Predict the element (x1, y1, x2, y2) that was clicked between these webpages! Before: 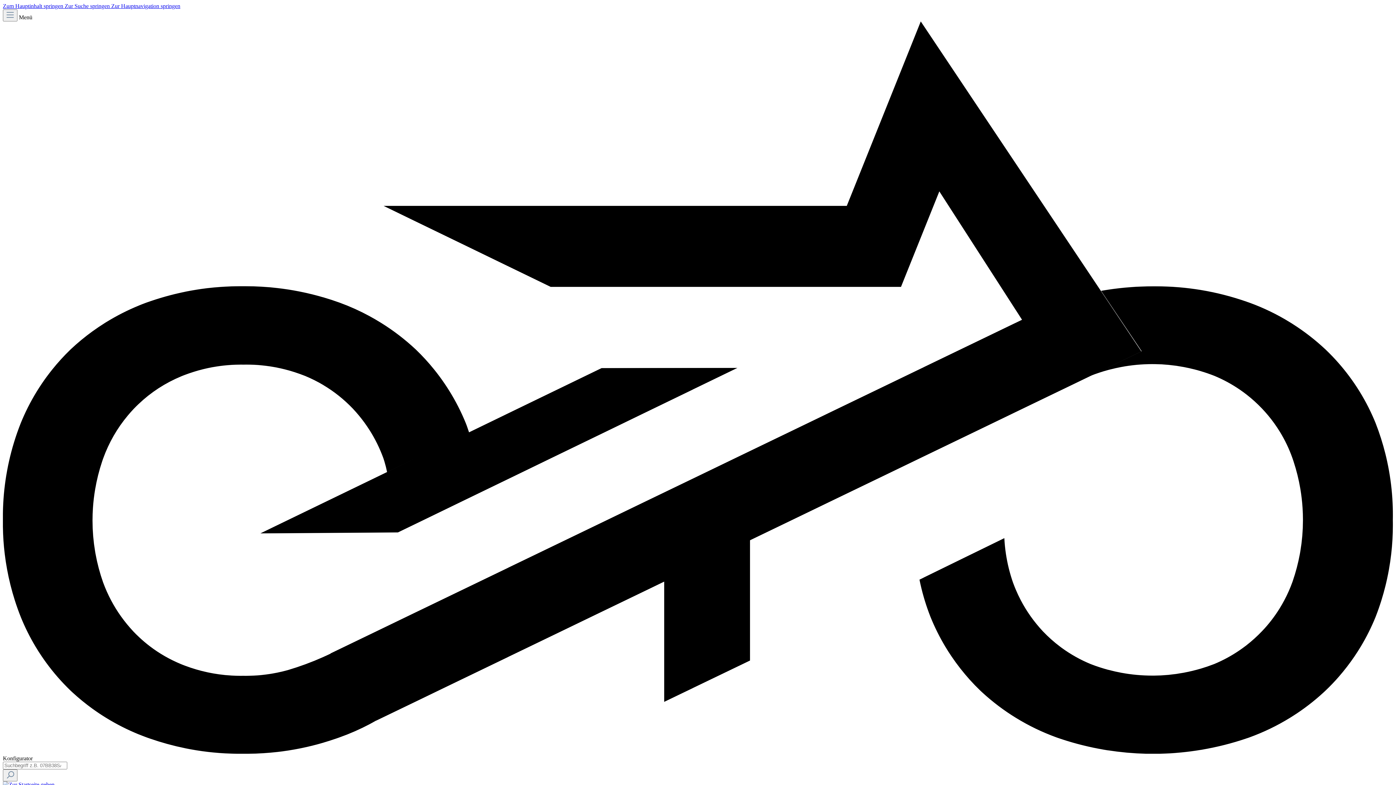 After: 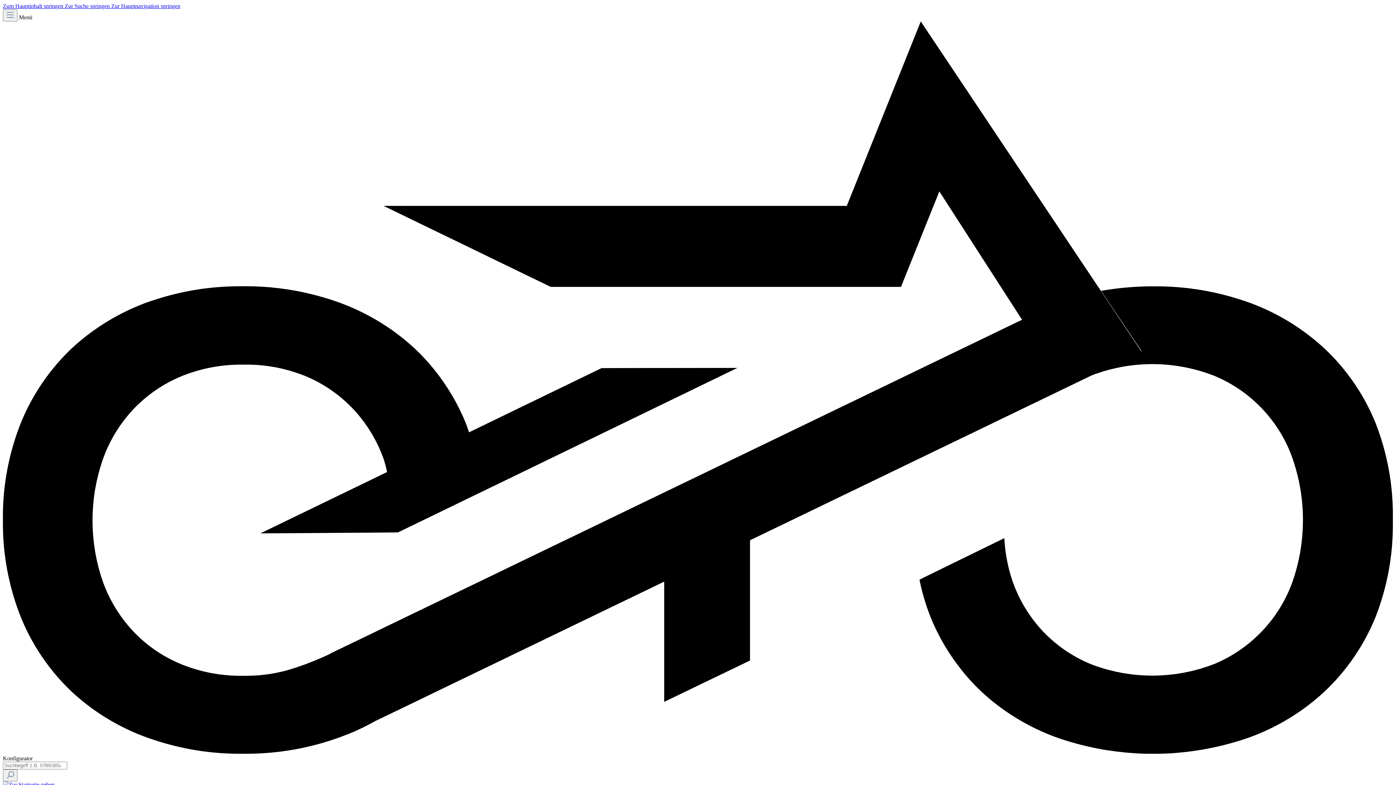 Action: label: Zur Suche springen  bbox: (64, 2, 111, 9)